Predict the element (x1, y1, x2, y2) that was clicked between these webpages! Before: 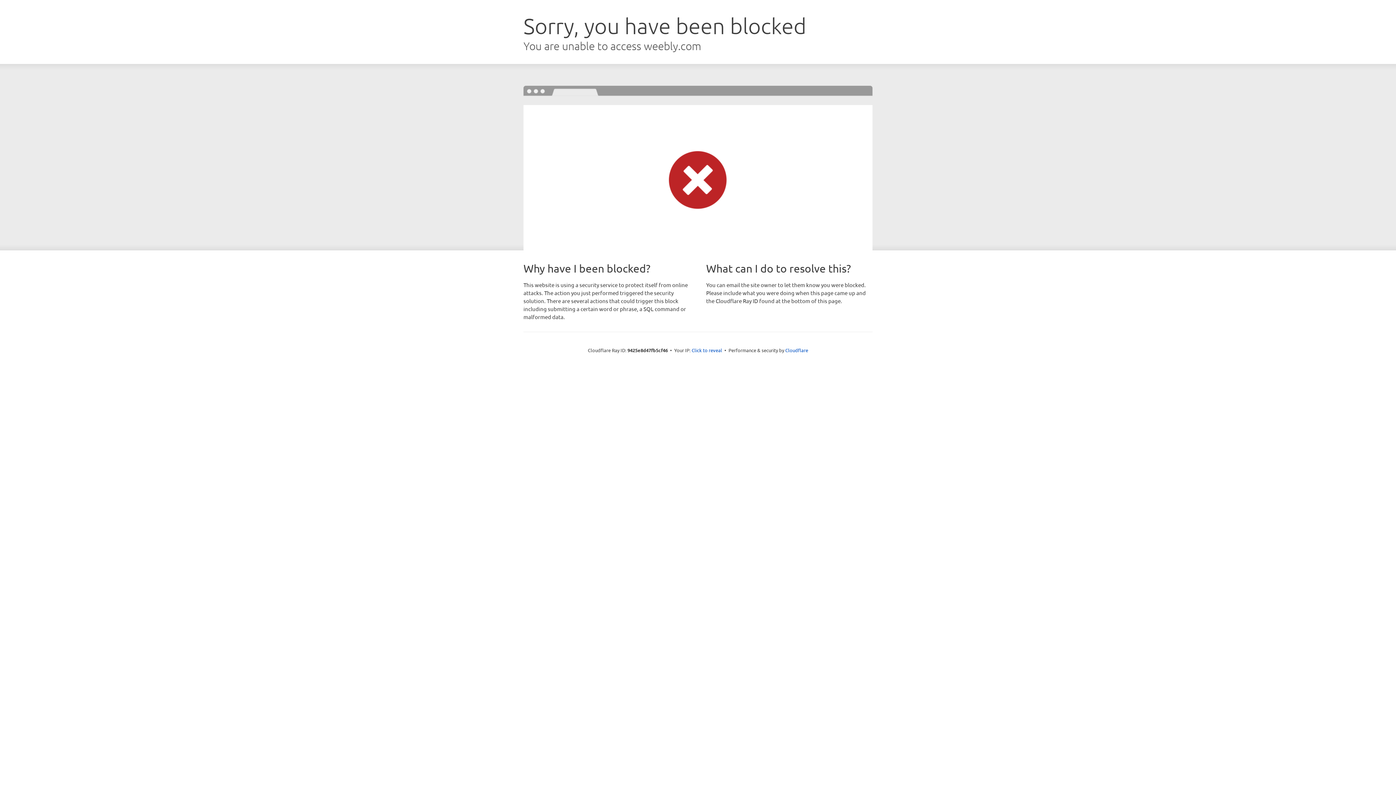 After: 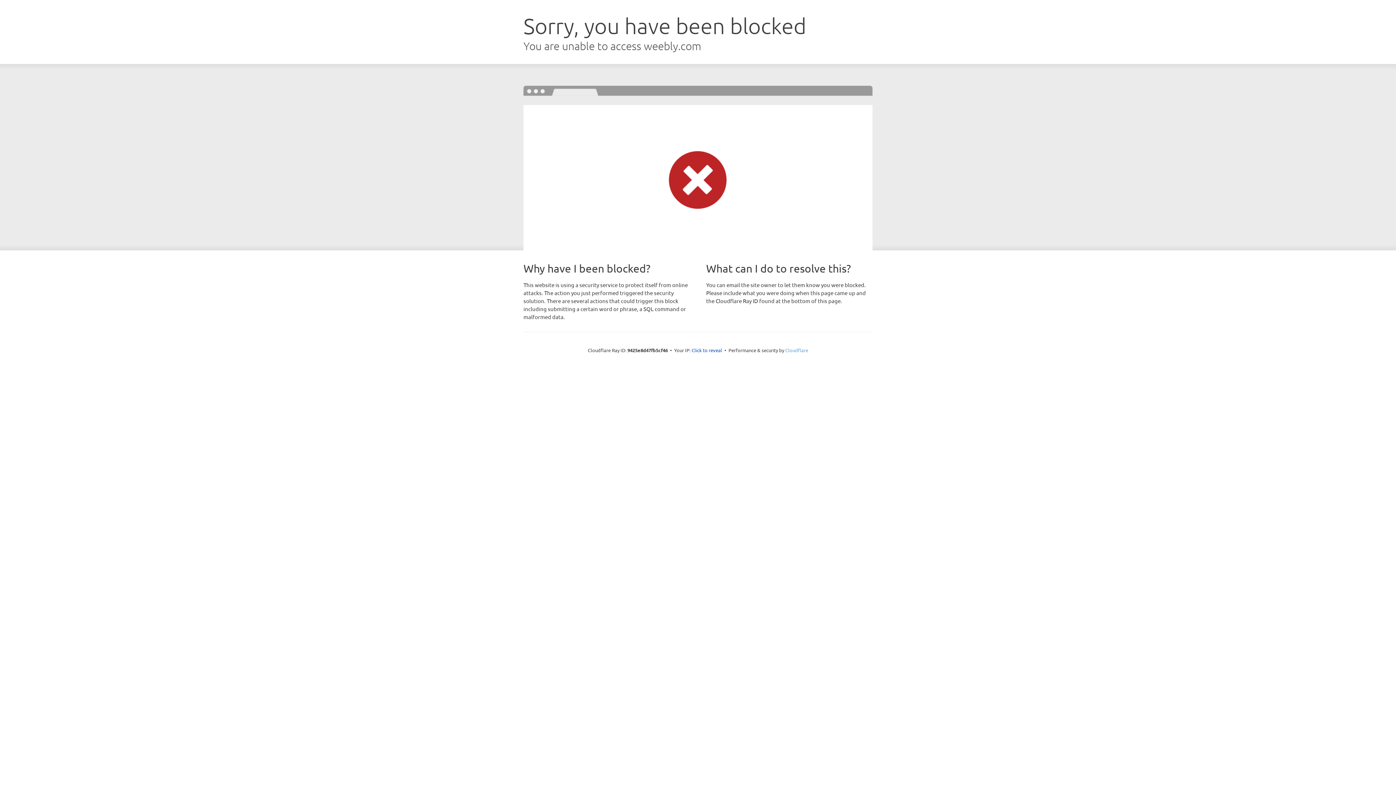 Action: bbox: (785, 347, 808, 353) label: Cloudflare